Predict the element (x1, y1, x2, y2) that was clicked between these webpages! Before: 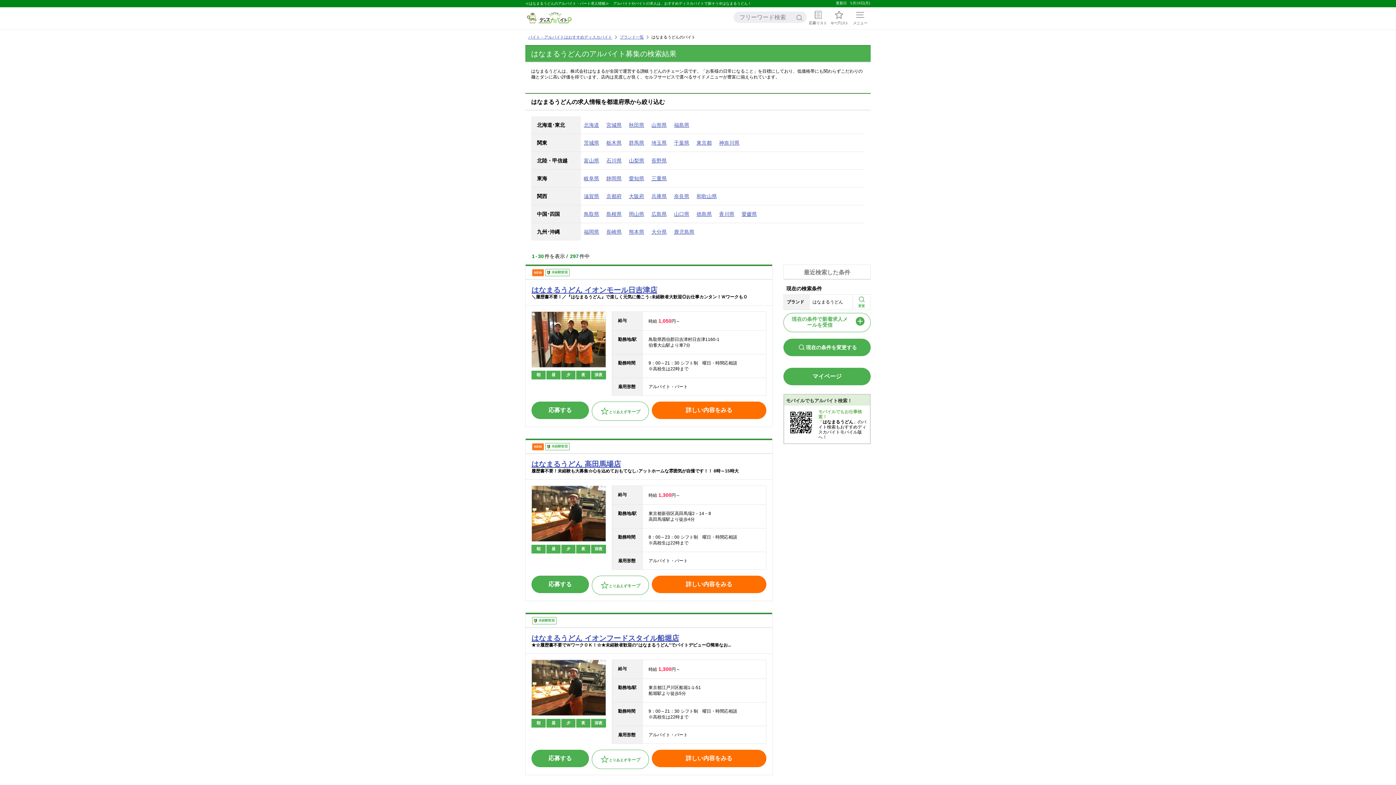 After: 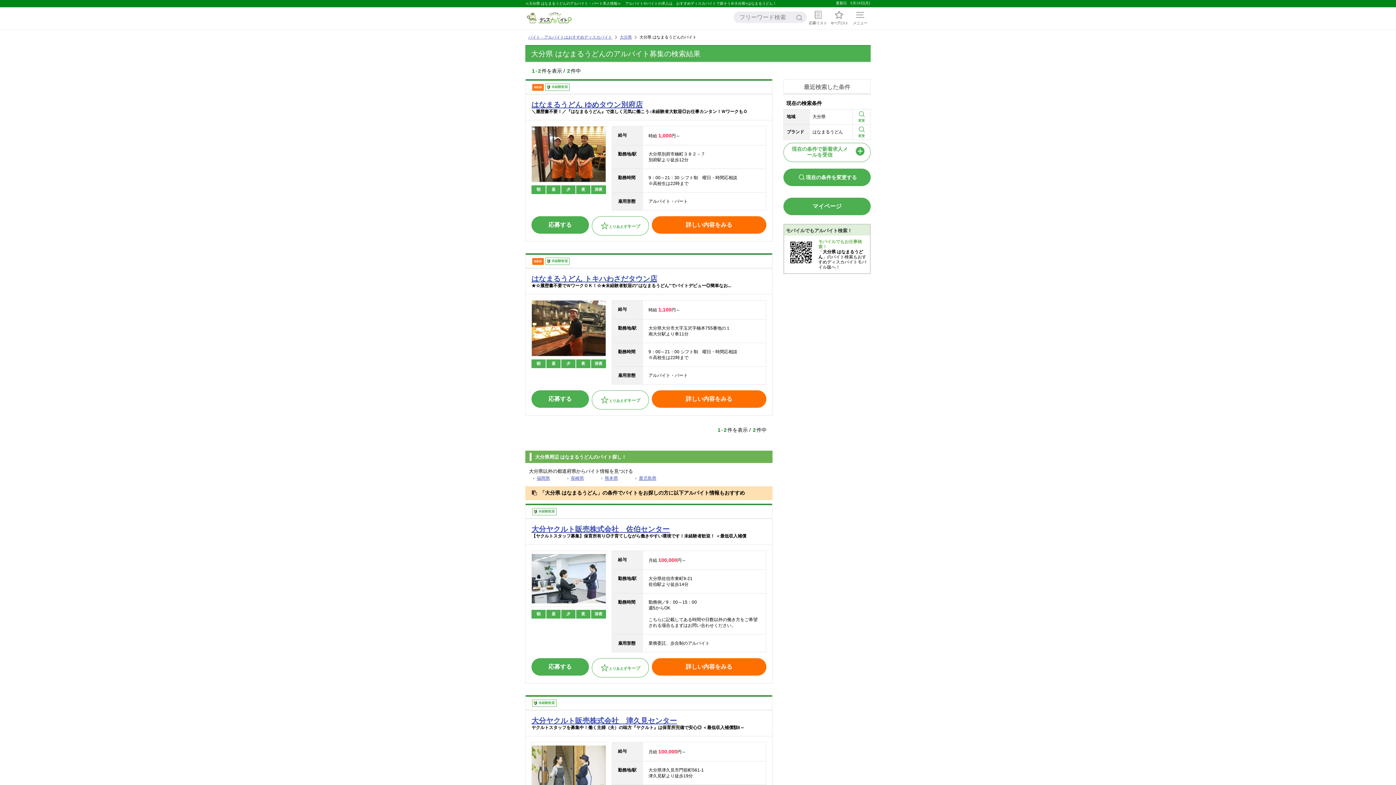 Action: bbox: (651, 229, 666, 234) label: 大分県